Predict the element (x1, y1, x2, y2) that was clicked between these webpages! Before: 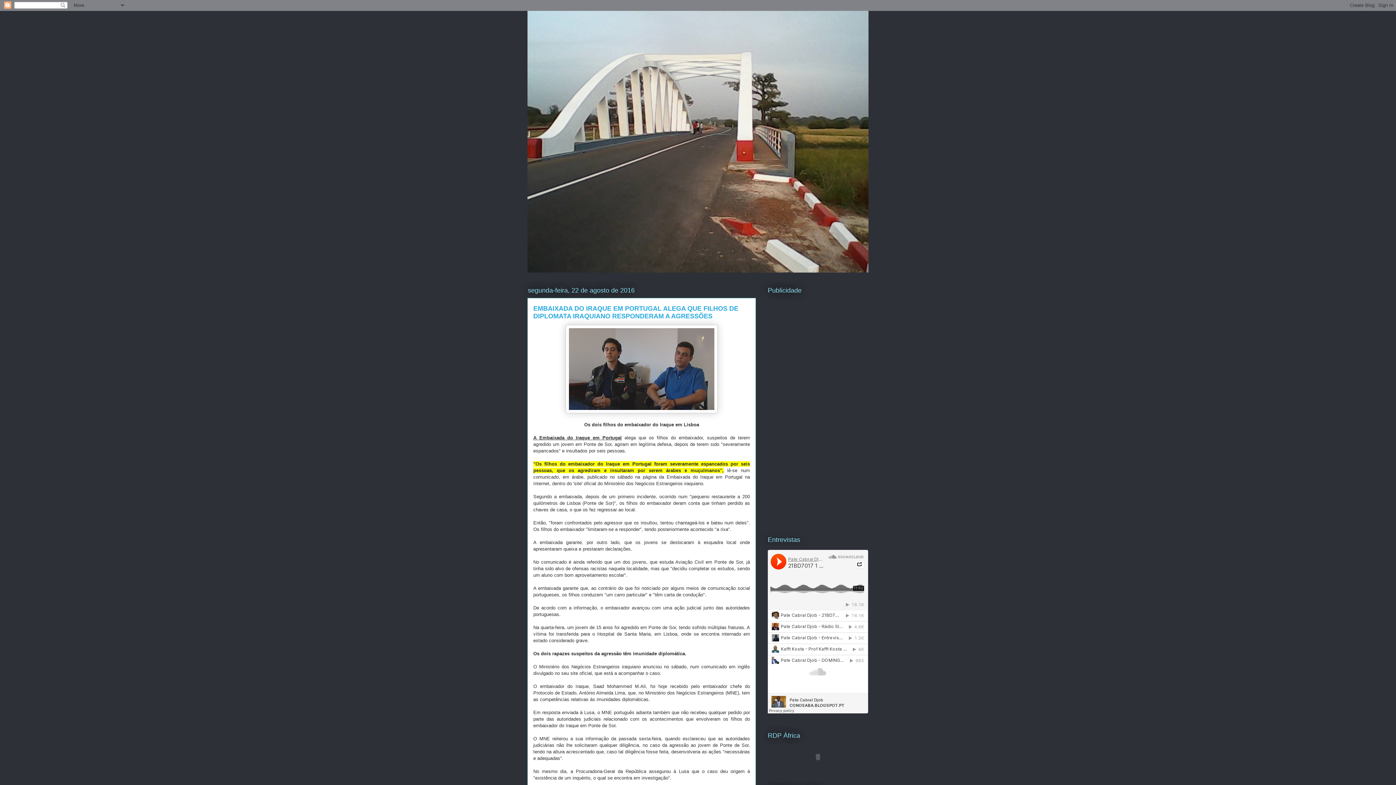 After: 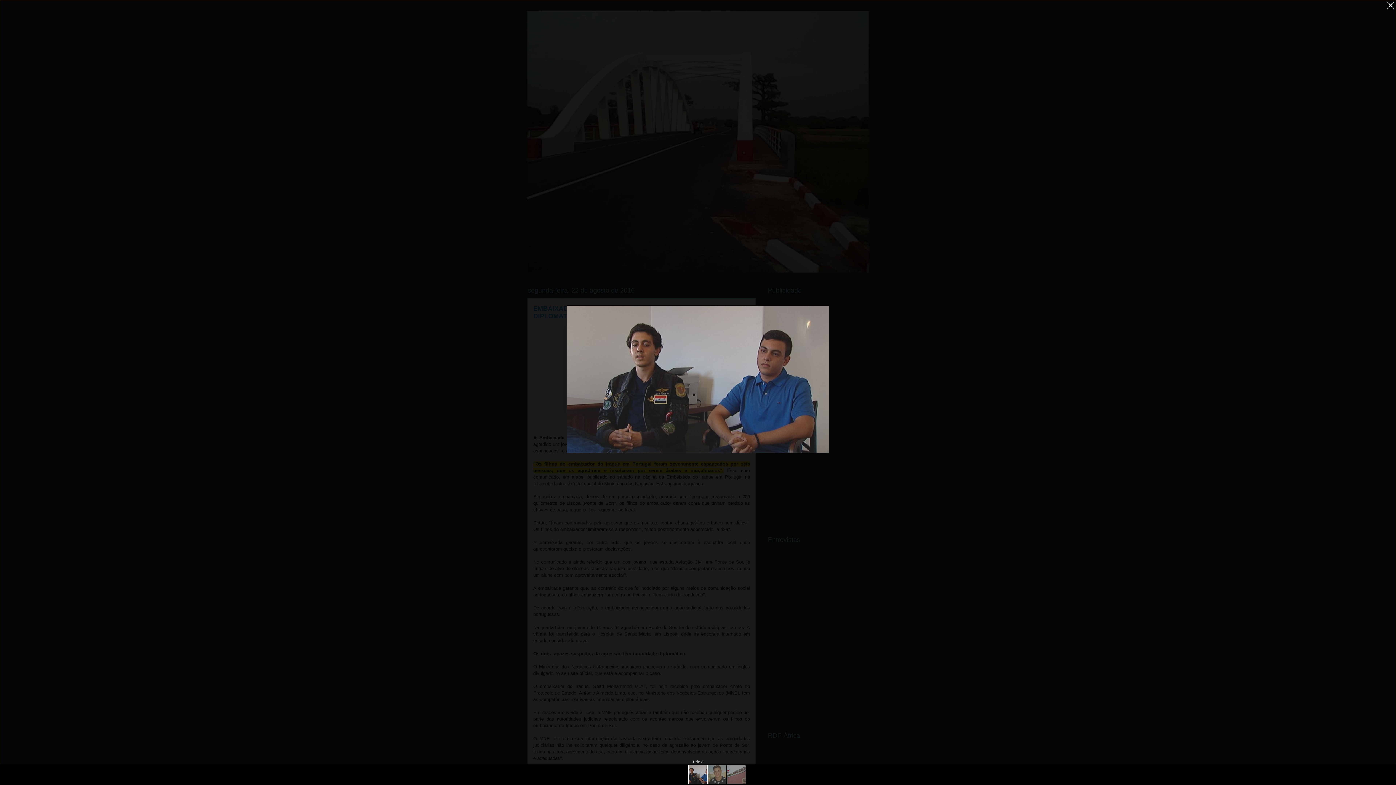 Action: bbox: (565, 409, 717, 414)